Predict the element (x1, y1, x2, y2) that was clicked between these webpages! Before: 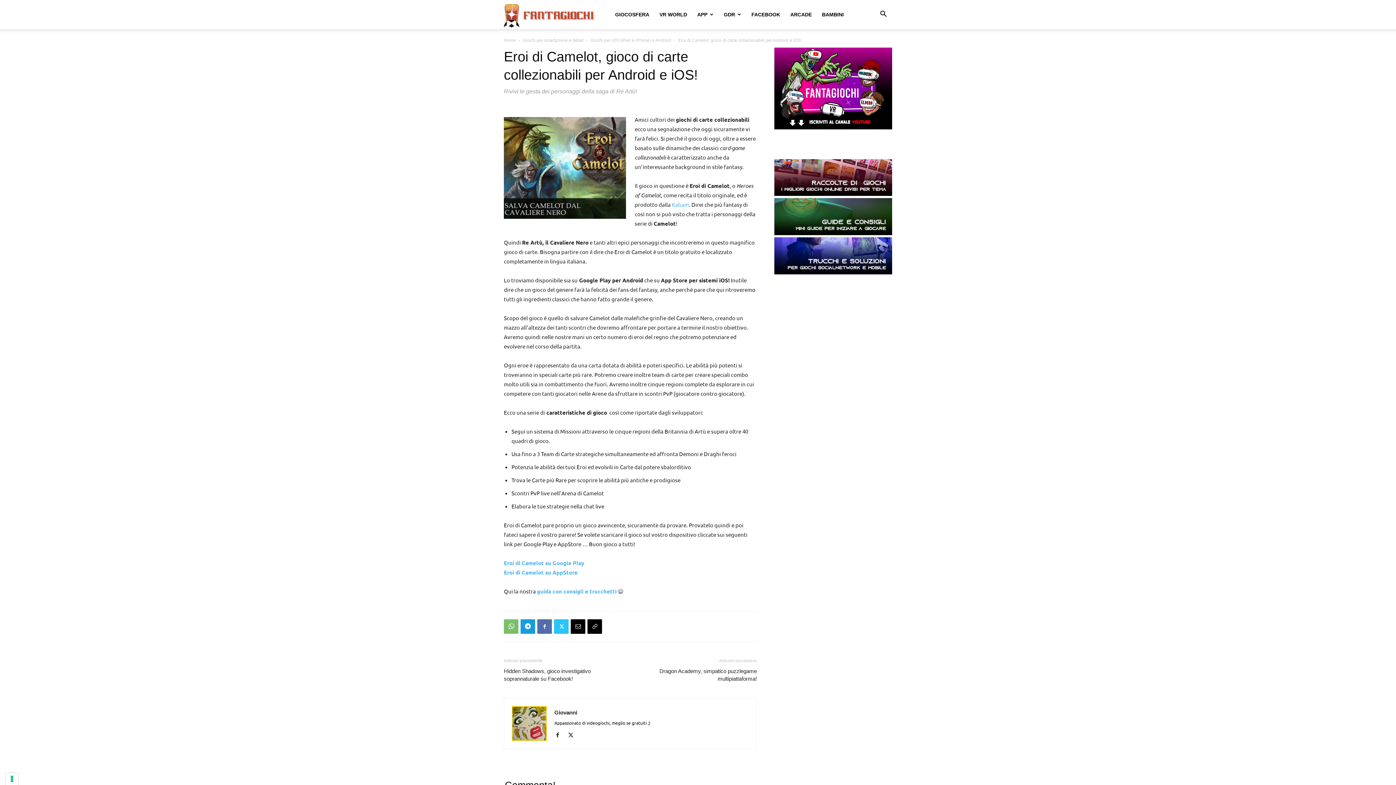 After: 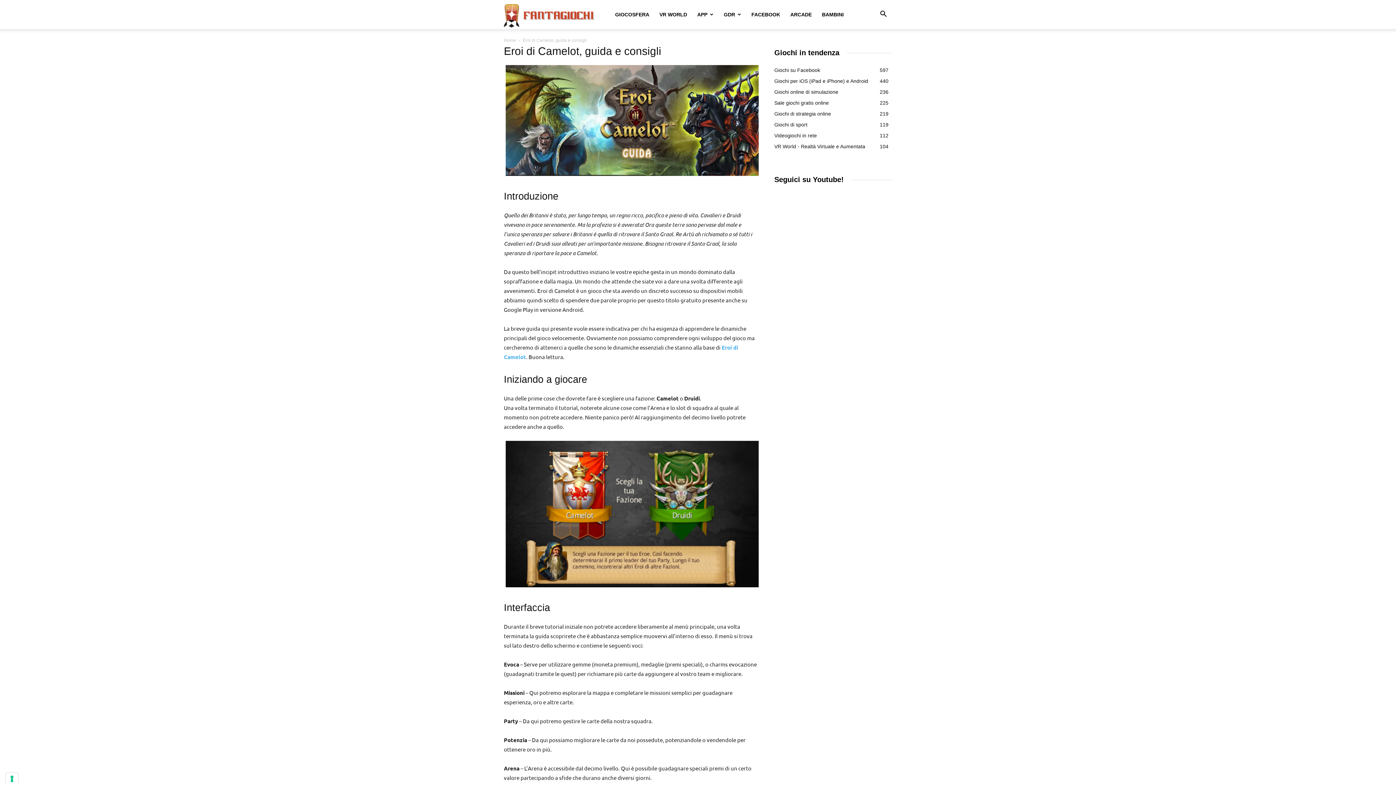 Action: bbox: (537, 588, 616, 594) label: guida con consigli e trucchetti